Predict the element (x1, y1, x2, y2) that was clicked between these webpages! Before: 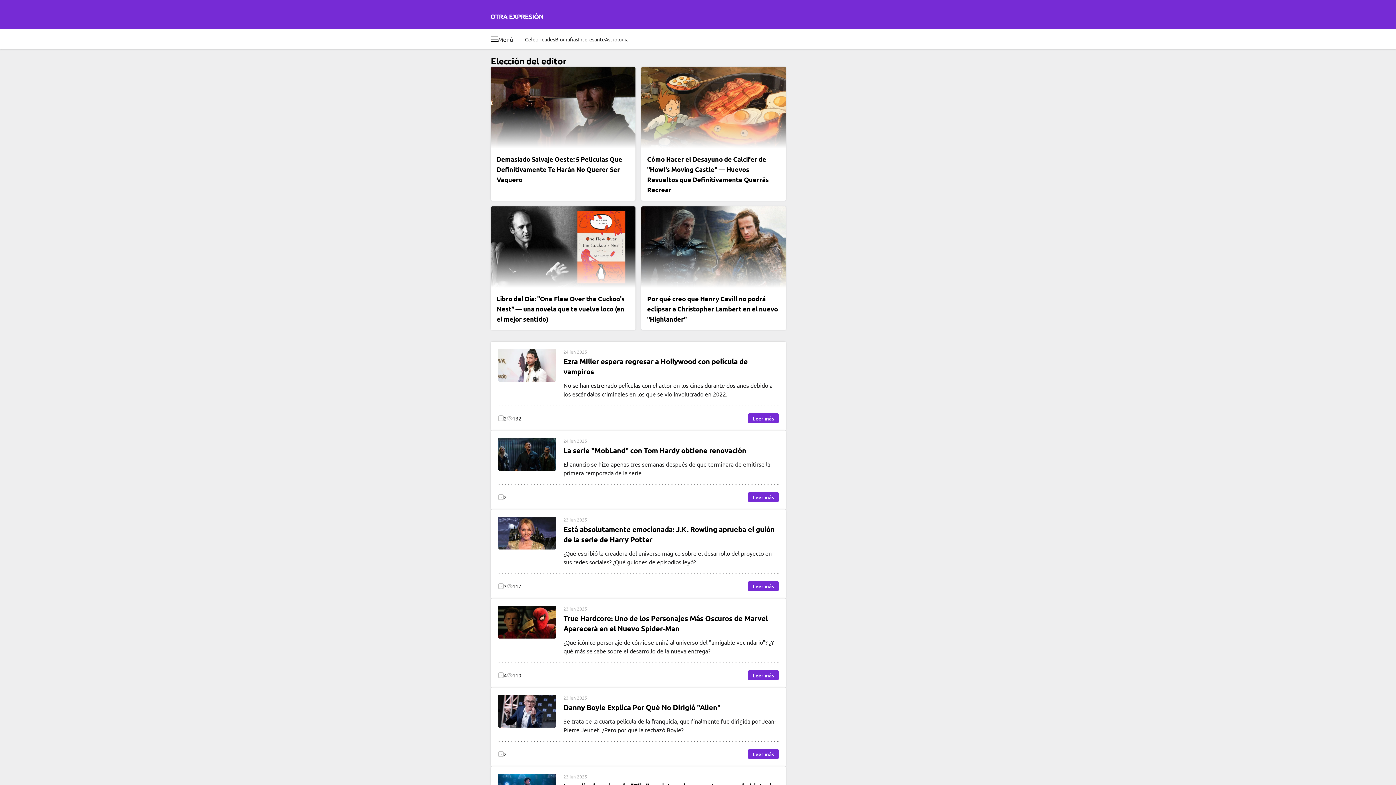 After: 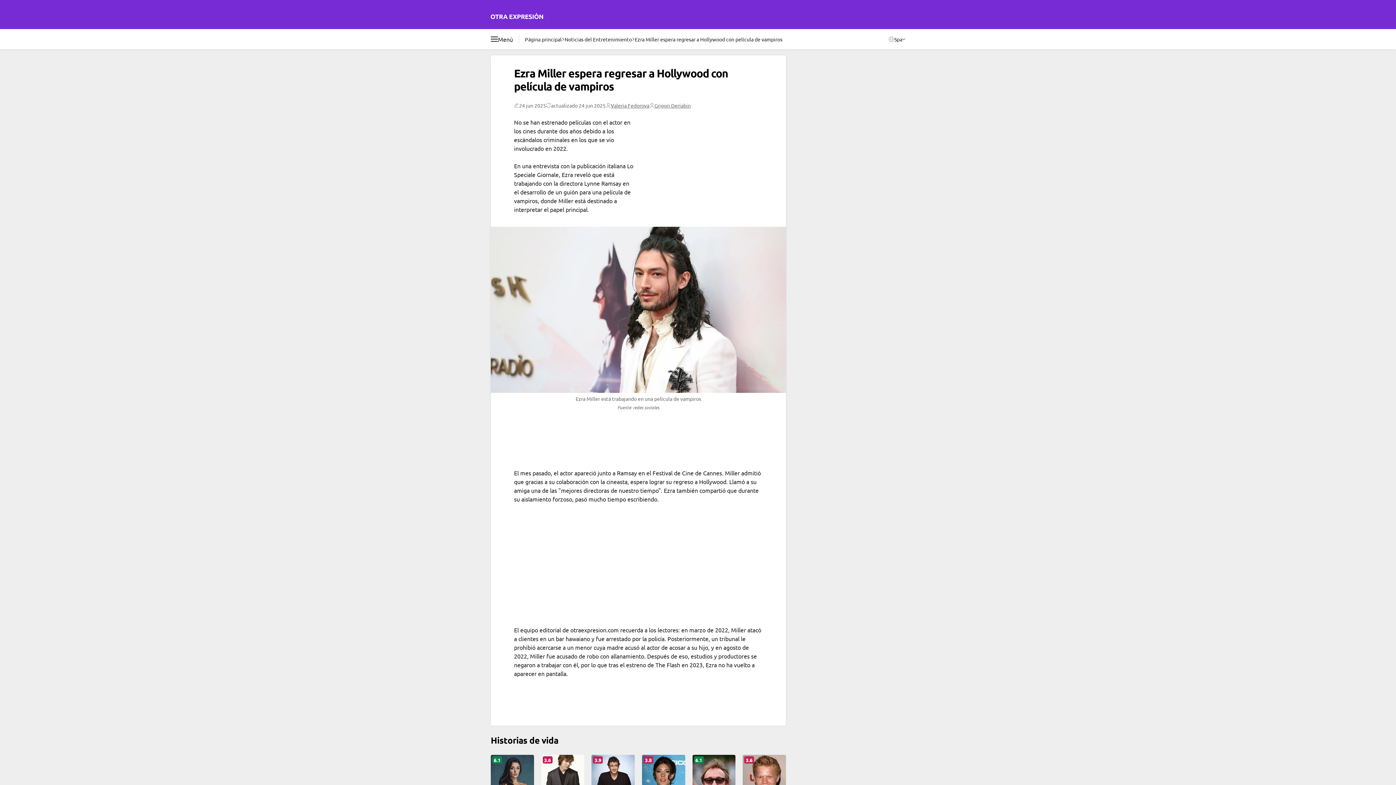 Action: label: 24 jun 2025
Ezra Miller espera regresar a Hollywood con película de vampiros

No se han estrenado películas con el actor en los cines durante dos años debido a los escándalos criminales en los que se vio involucrado en 2022.

2
132
Leer más bbox: (490, 341, 786, 430)